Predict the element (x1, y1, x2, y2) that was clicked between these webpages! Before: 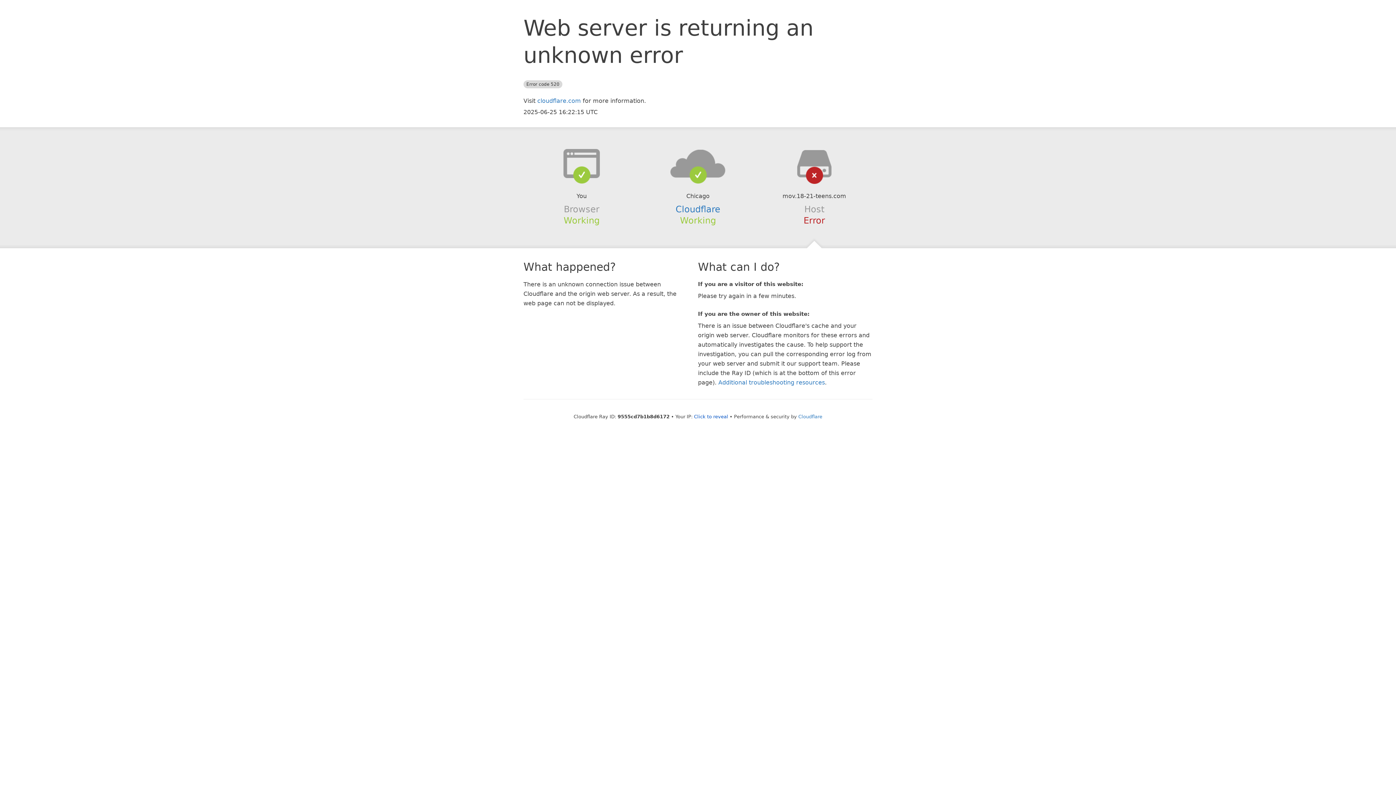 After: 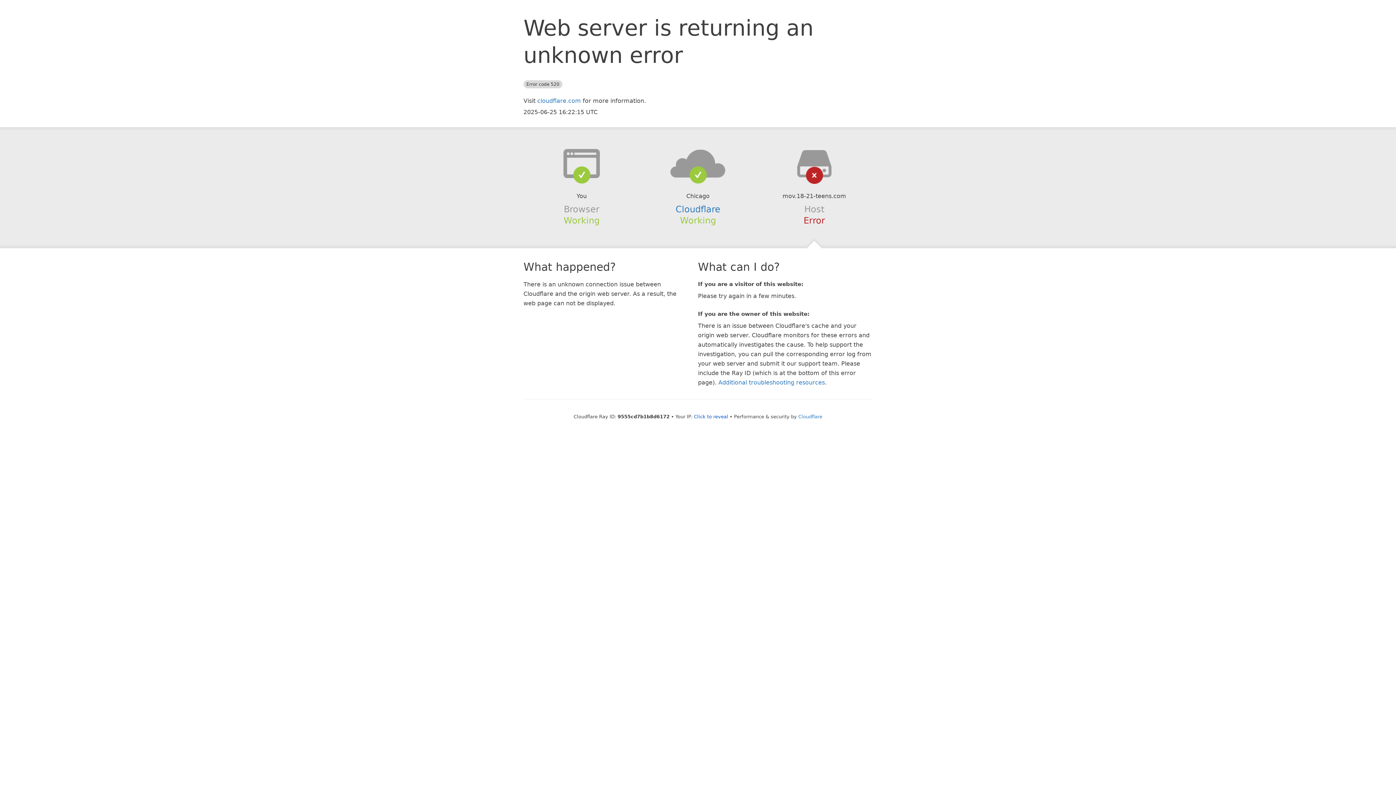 Action: bbox: (639, 148, 756, 178)